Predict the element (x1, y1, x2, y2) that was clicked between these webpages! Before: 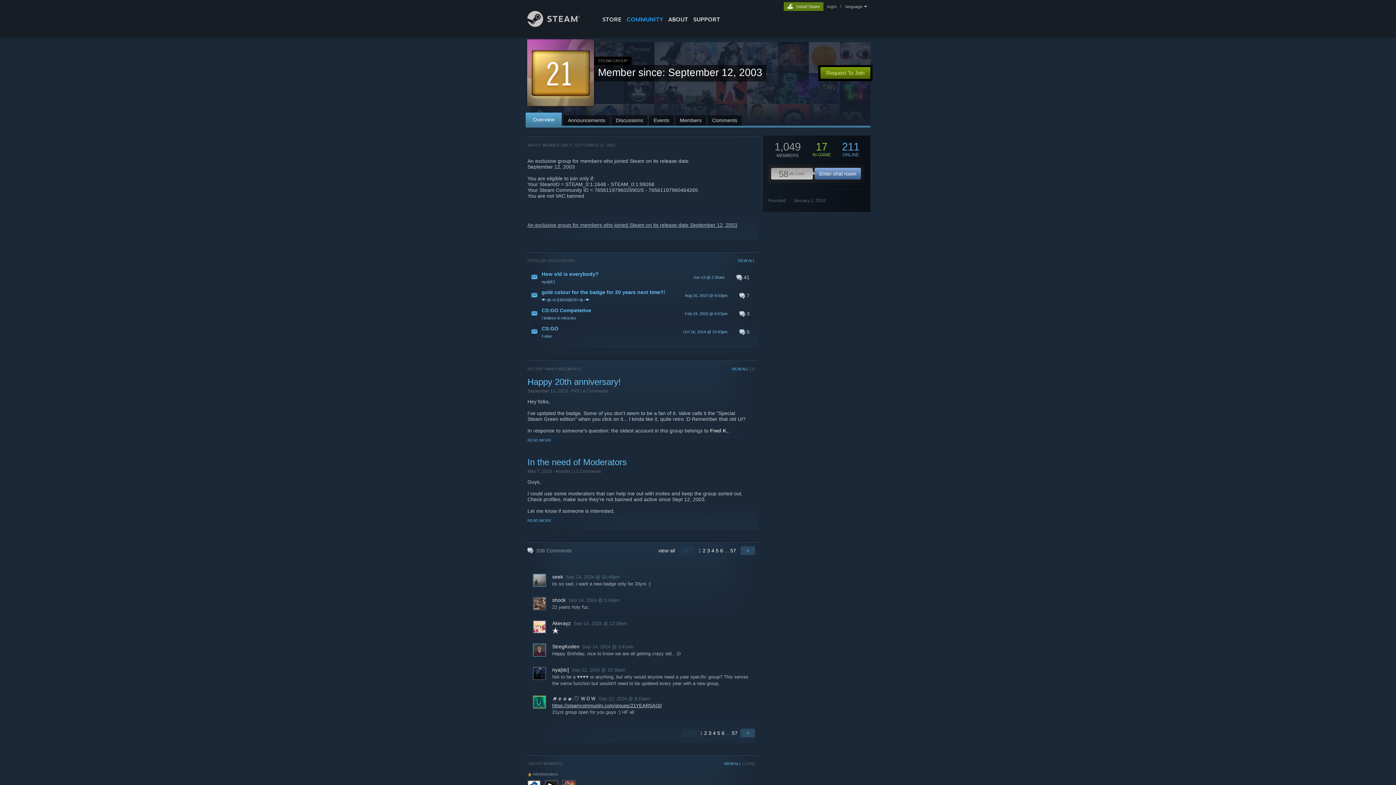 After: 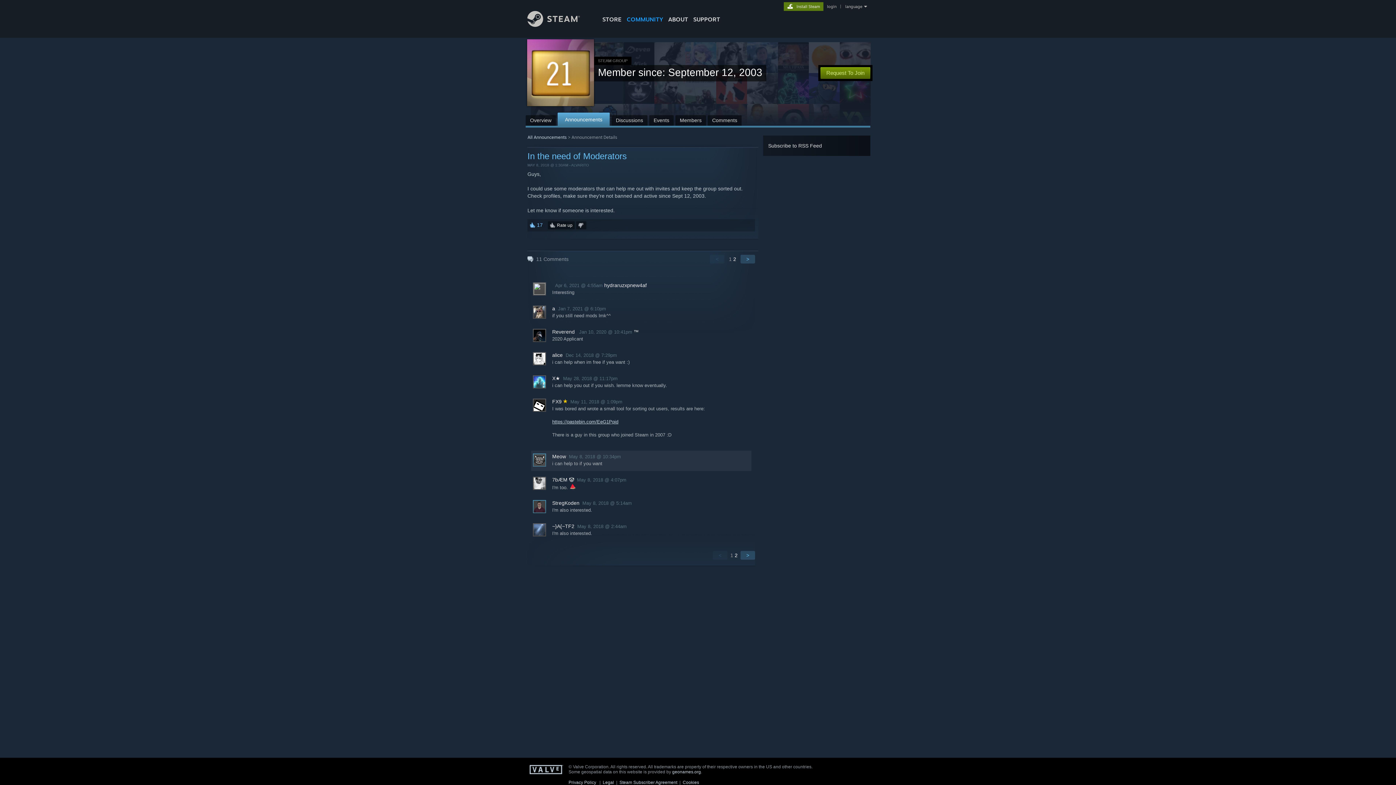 Action: label: In the need of Moderators bbox: (527, 453, 626, 467)